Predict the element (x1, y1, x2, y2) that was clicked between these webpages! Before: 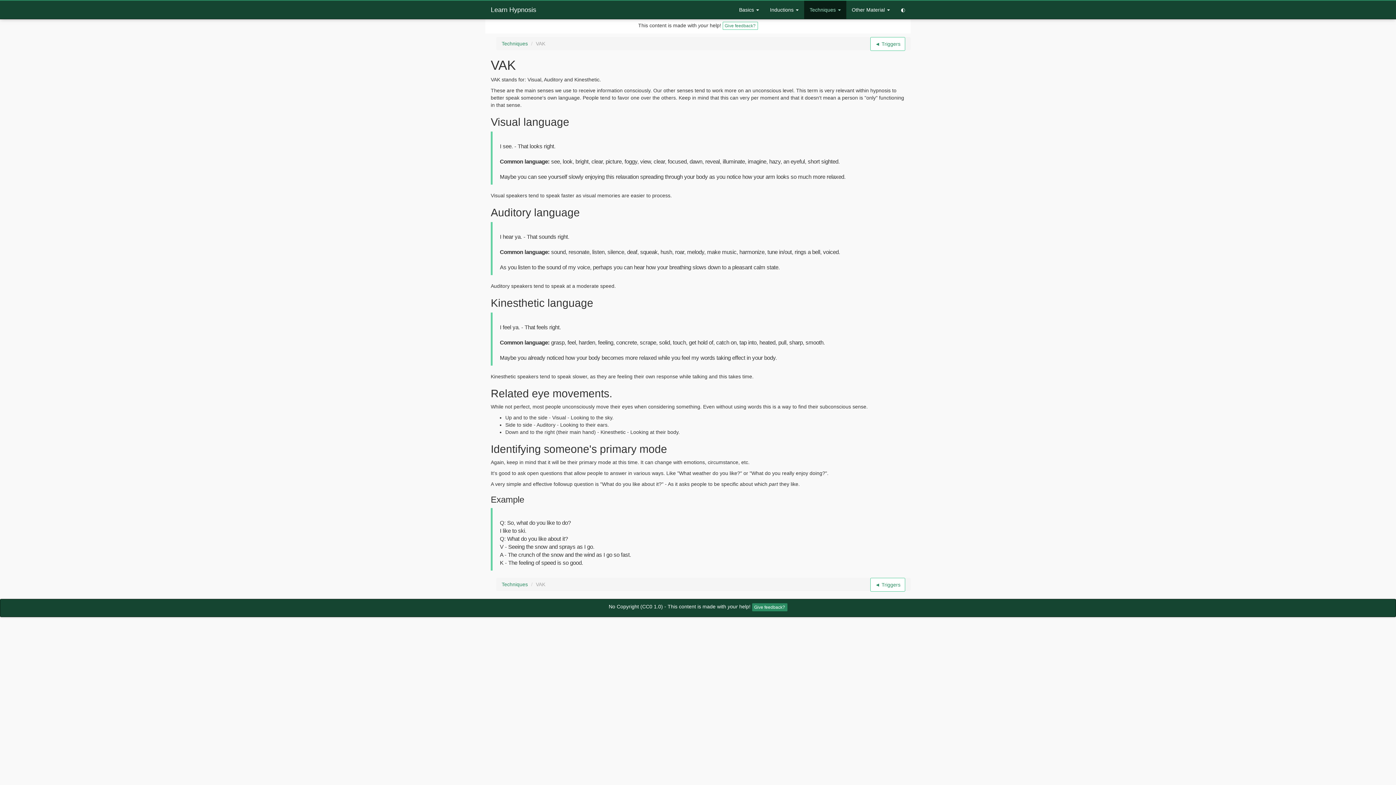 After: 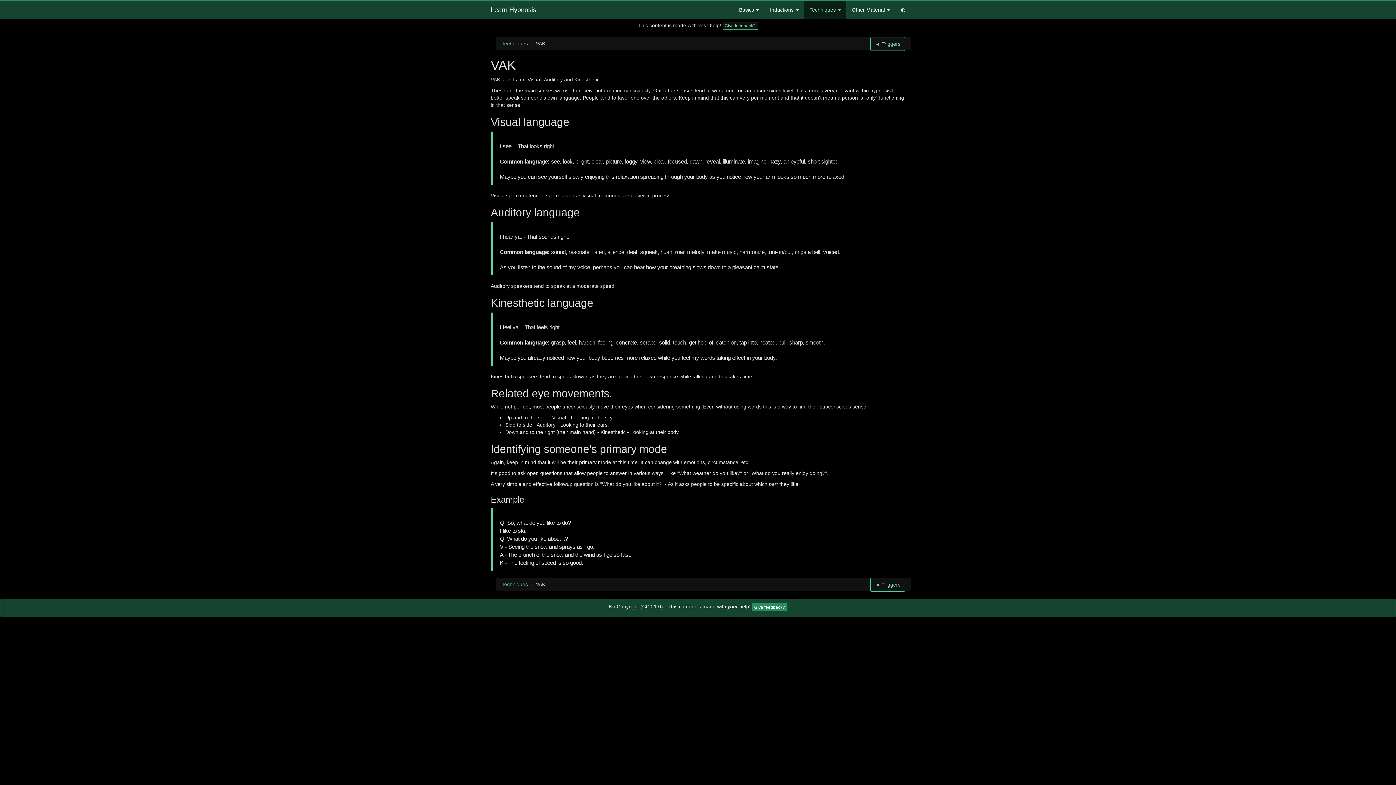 Action: bbox: (895, 0, 910, 18) label: ◐